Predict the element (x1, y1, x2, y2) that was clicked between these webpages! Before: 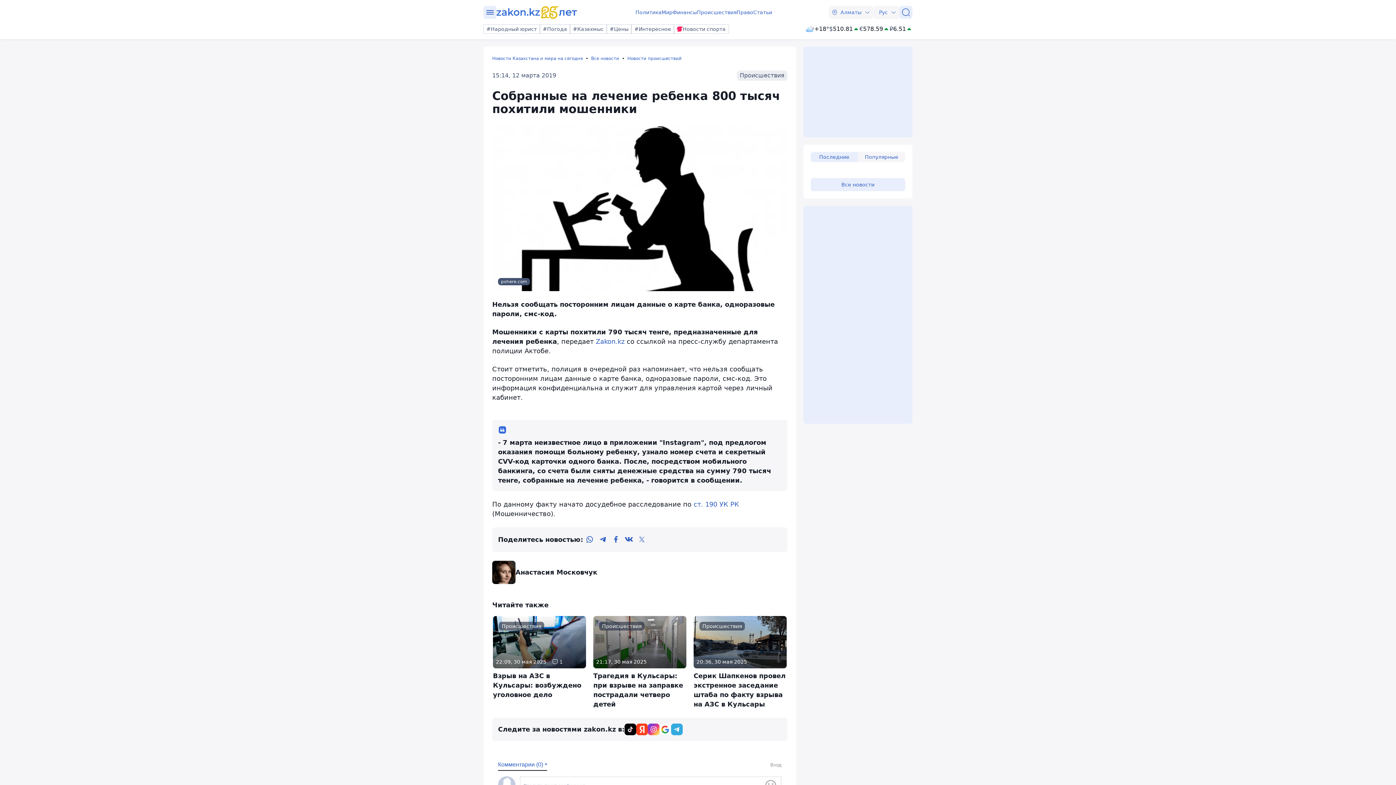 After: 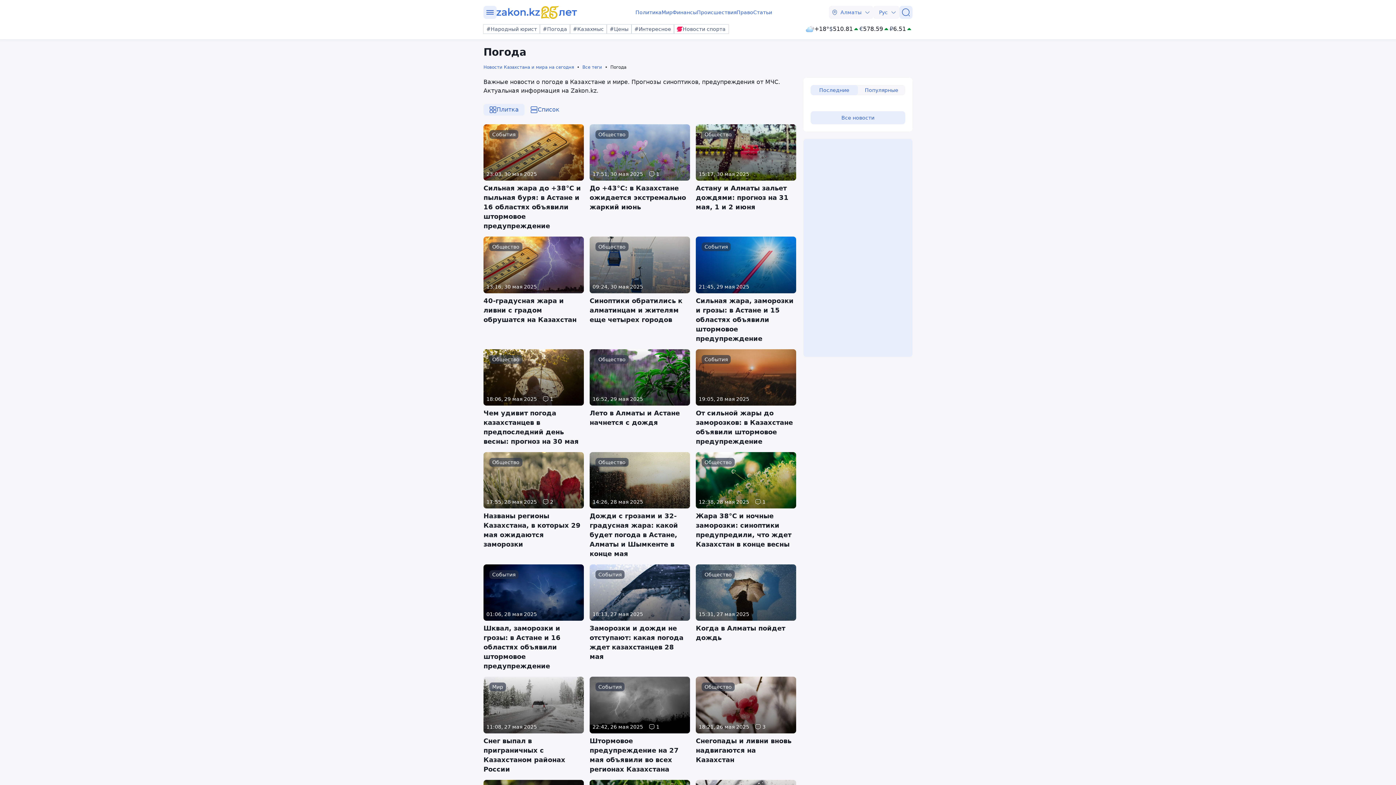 Action: label: #Погода bbox: (540, 24, 570, 33)